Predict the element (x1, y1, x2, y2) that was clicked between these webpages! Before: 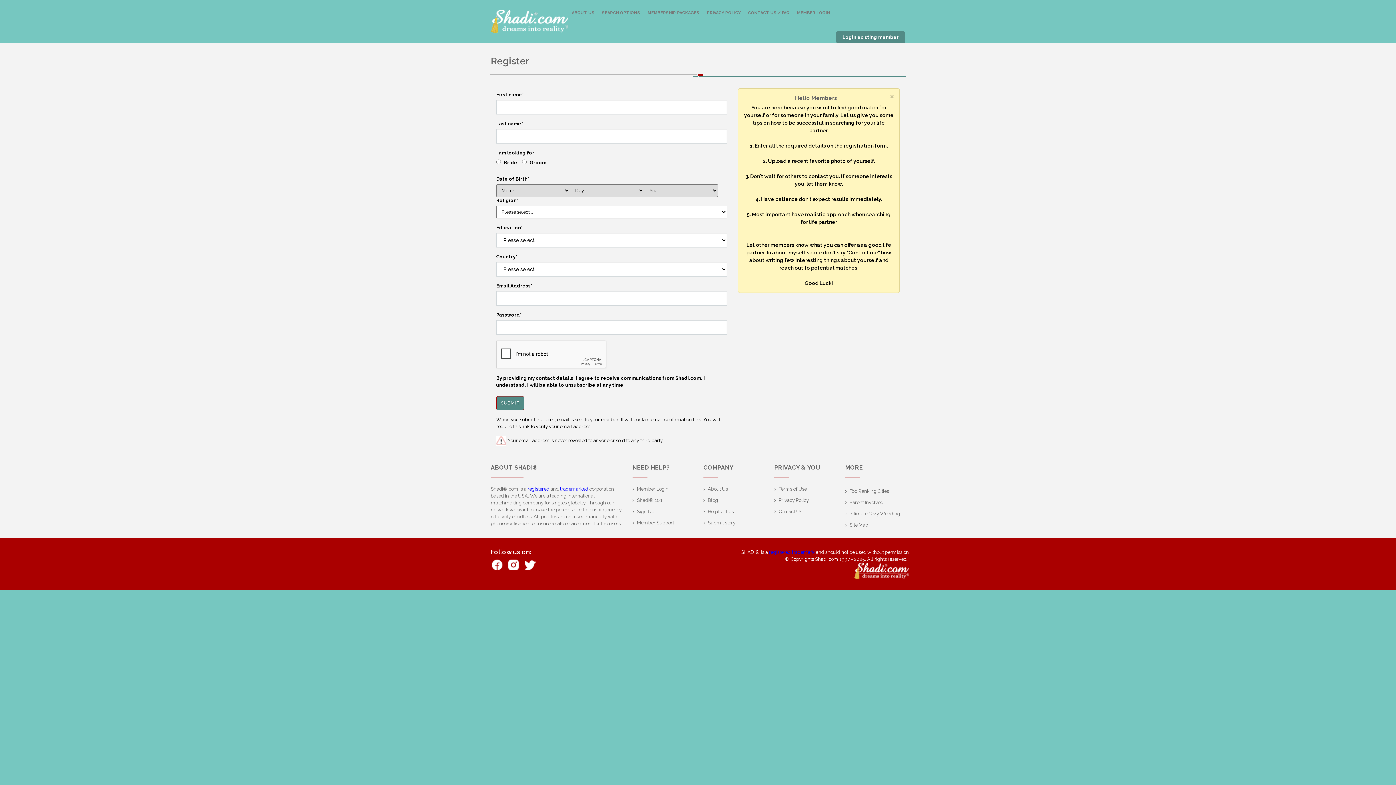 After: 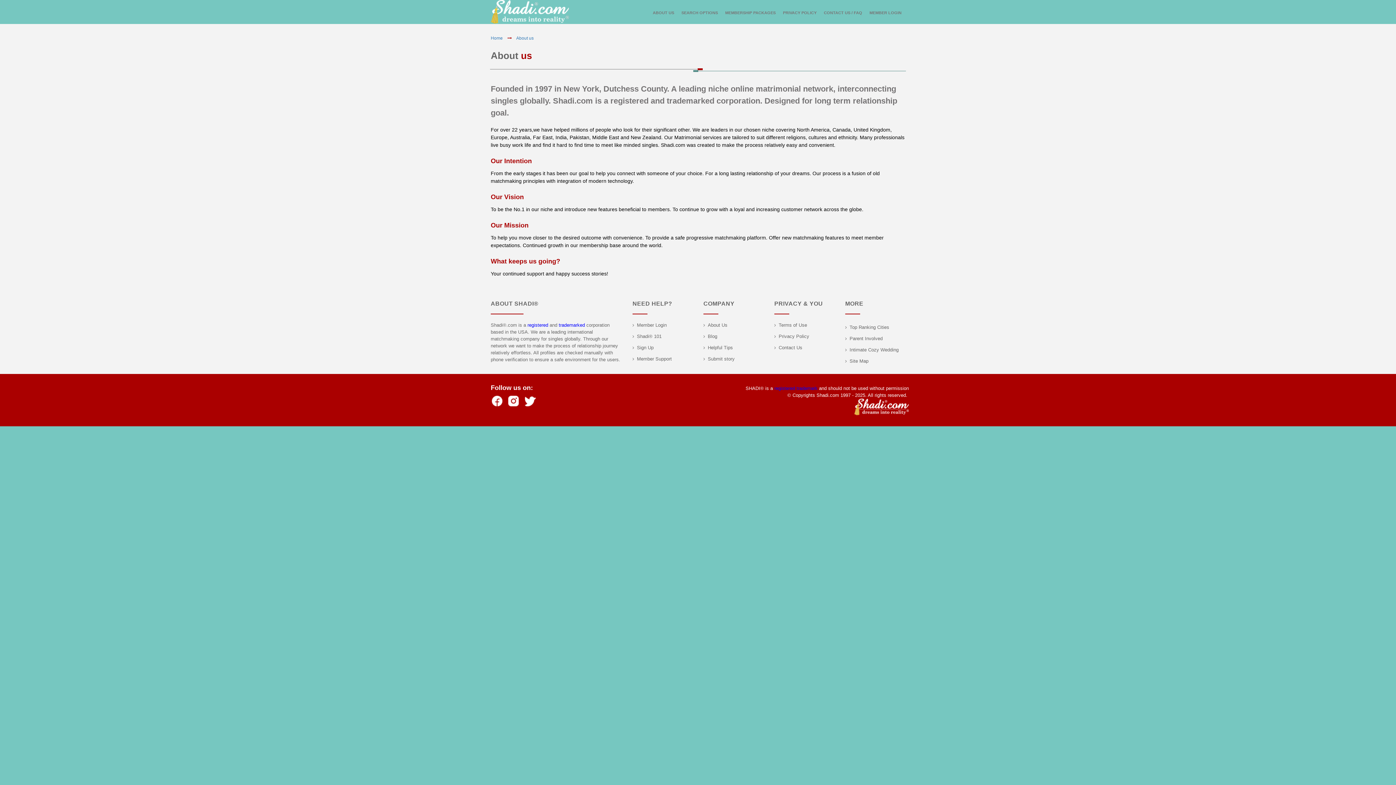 Action: bbox: (566, 0, 600, 22) label: ABOUT US